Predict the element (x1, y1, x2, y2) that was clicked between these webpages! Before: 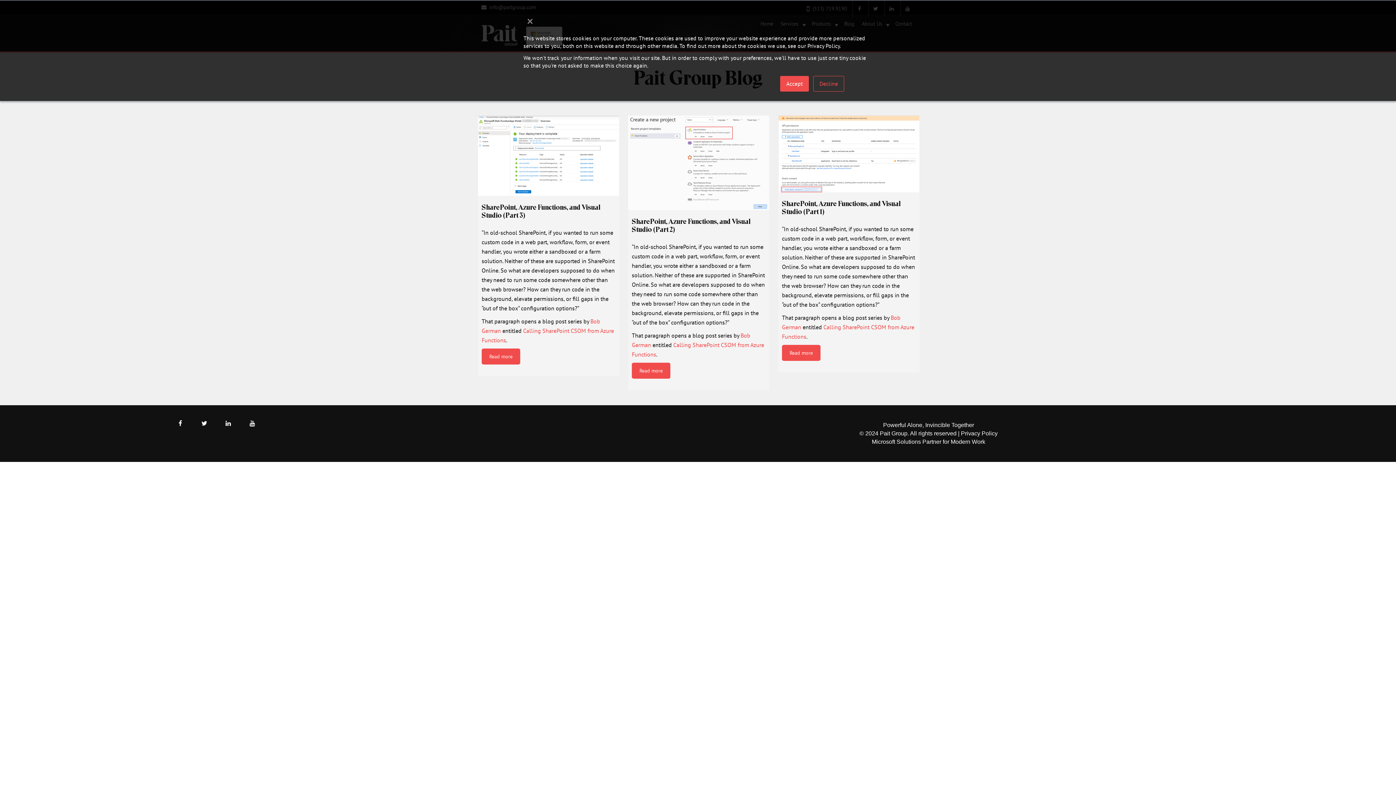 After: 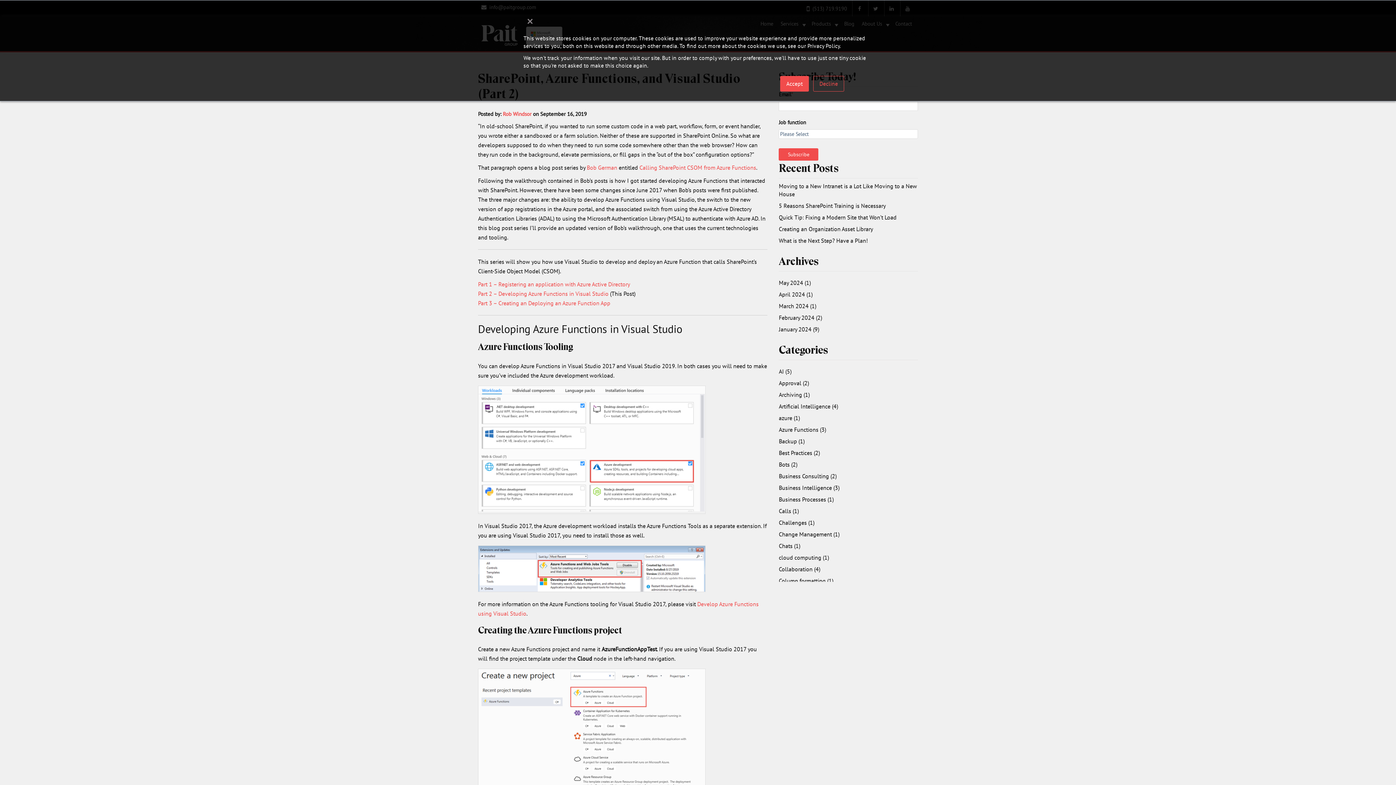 Action: bbox: (628, 115, 769, 210)